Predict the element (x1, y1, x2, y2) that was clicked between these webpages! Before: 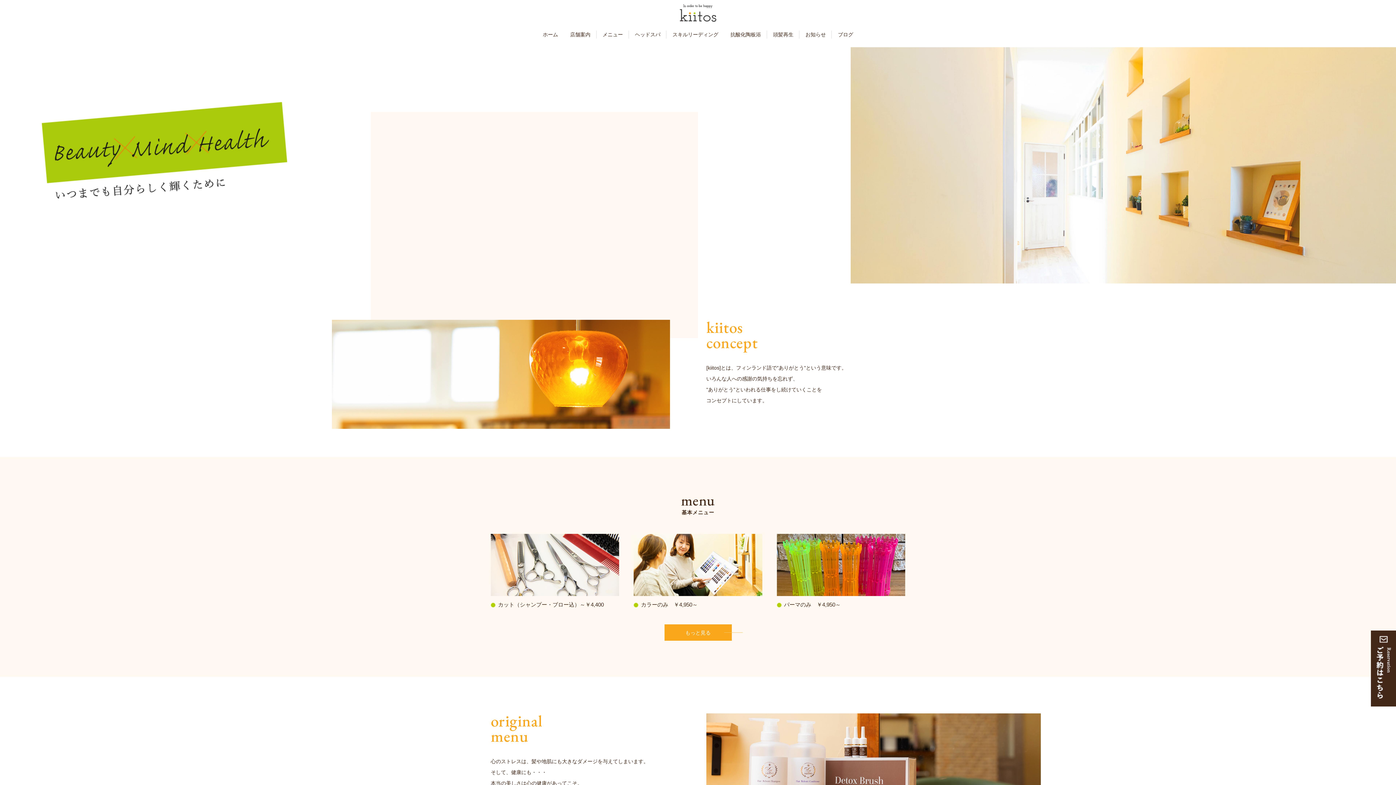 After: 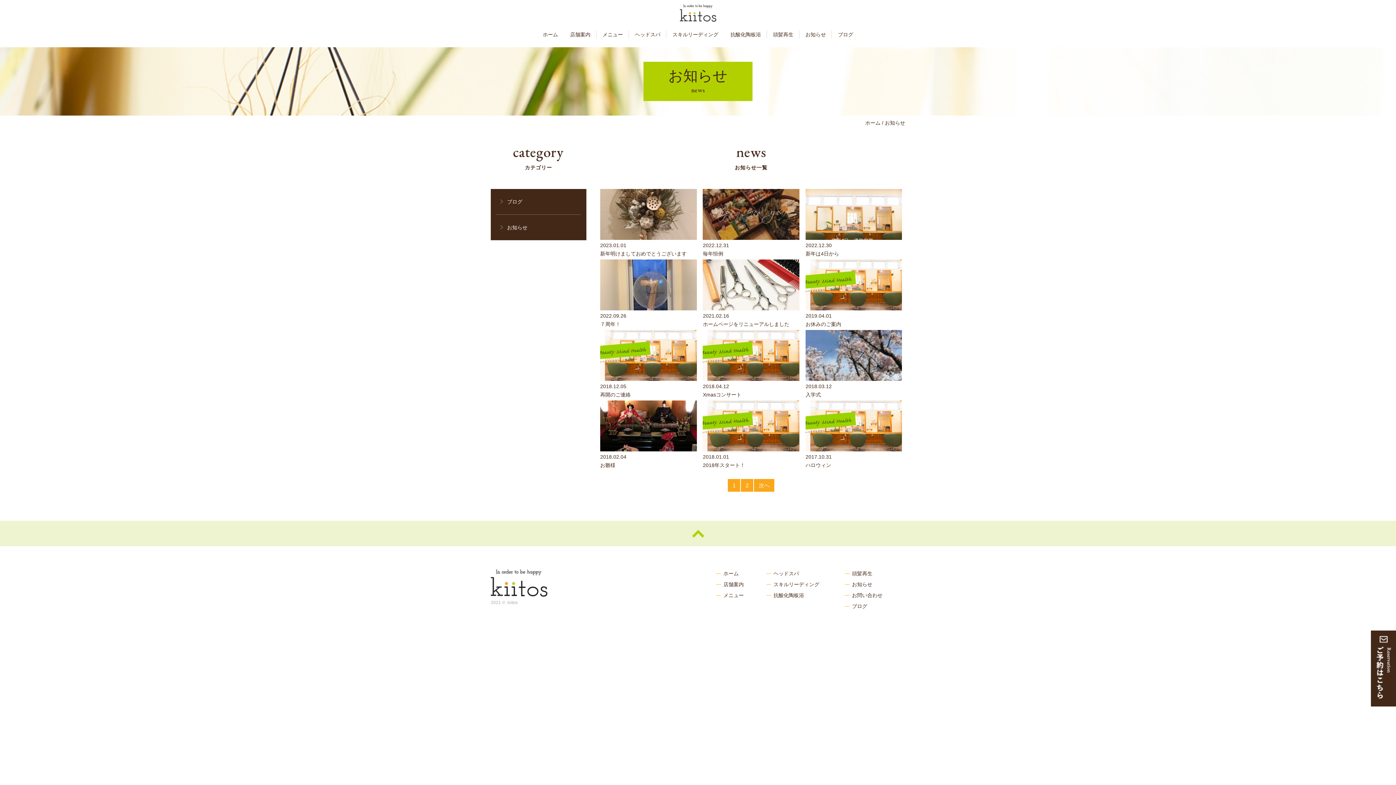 Action: label: お知らせ bbox: (799, 29, 832, 40)